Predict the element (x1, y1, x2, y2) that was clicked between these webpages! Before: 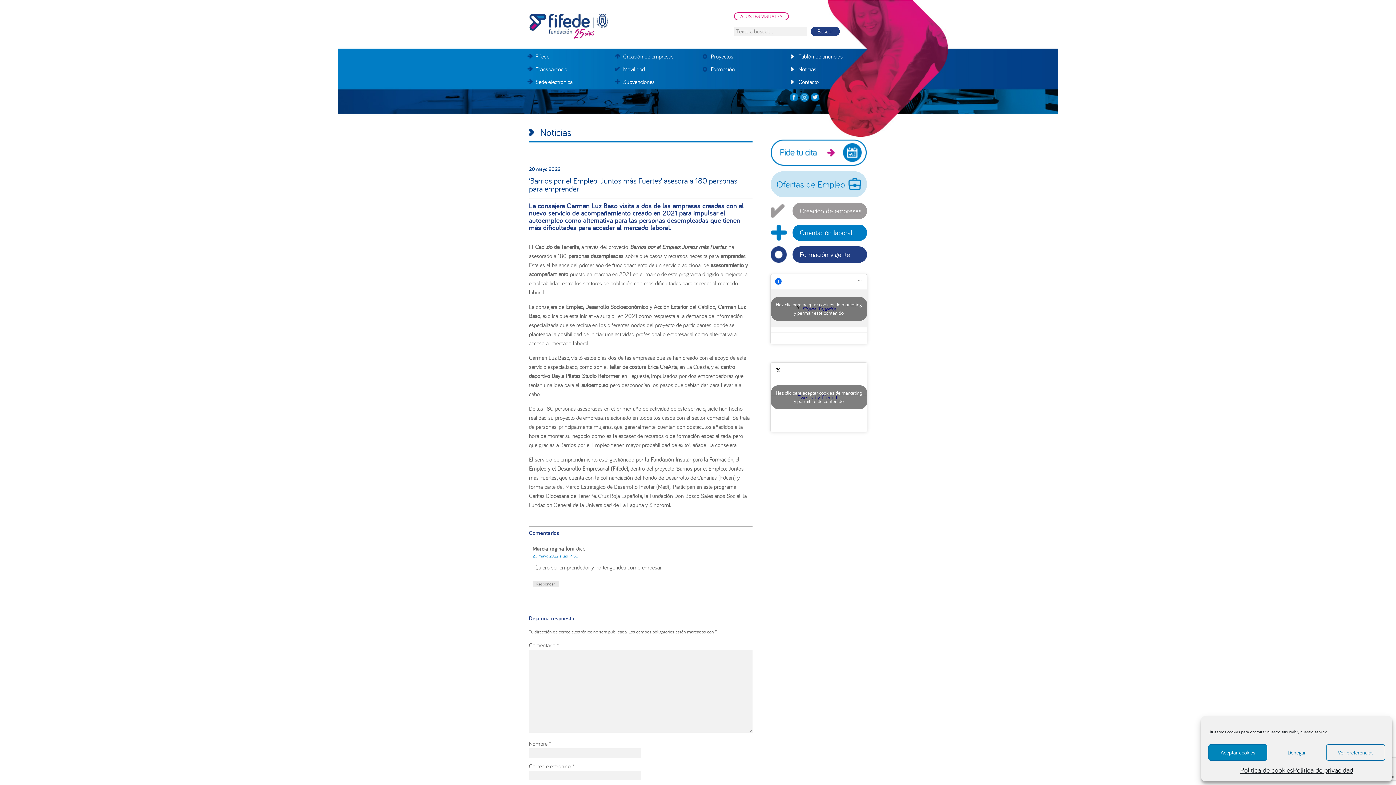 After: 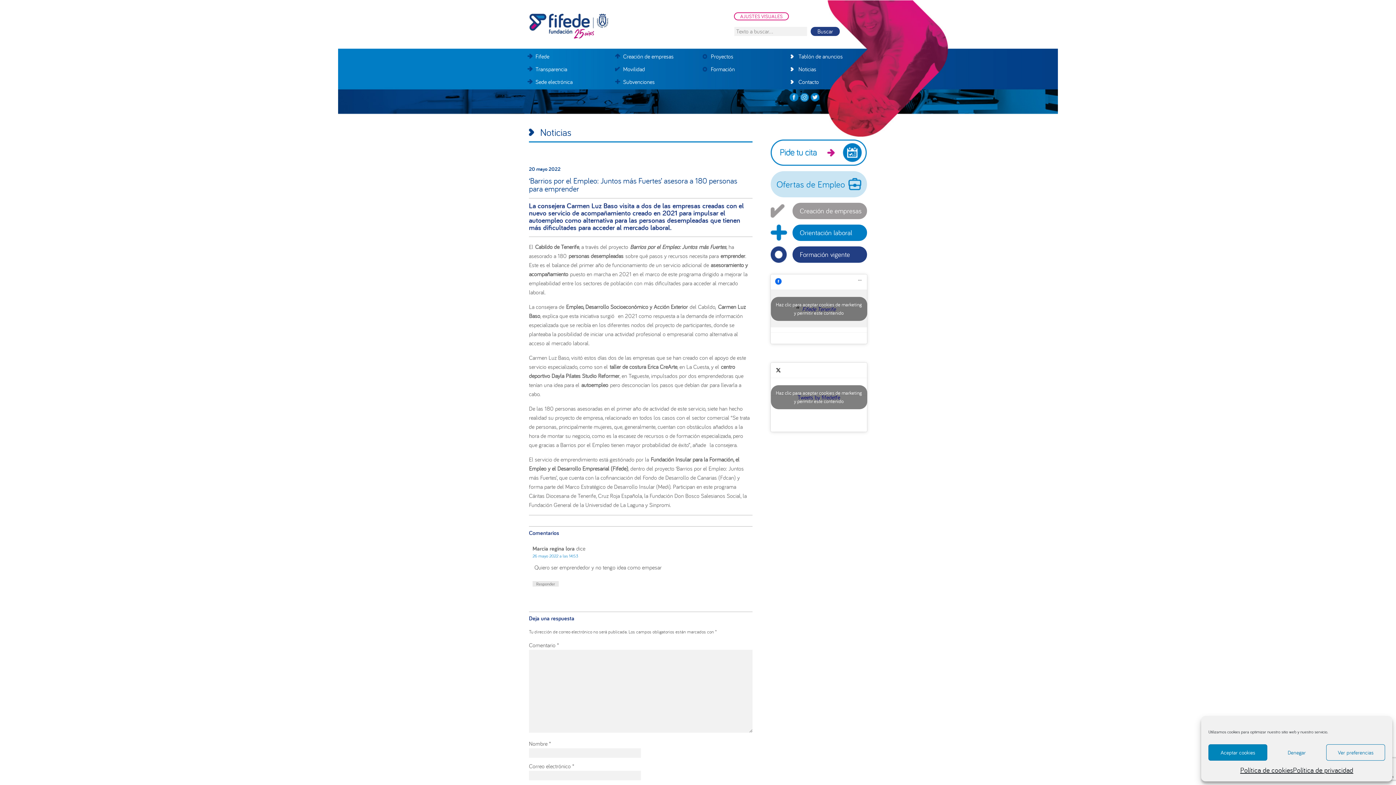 Action: bbox: (800, 93, 809, 101) label: Instagram